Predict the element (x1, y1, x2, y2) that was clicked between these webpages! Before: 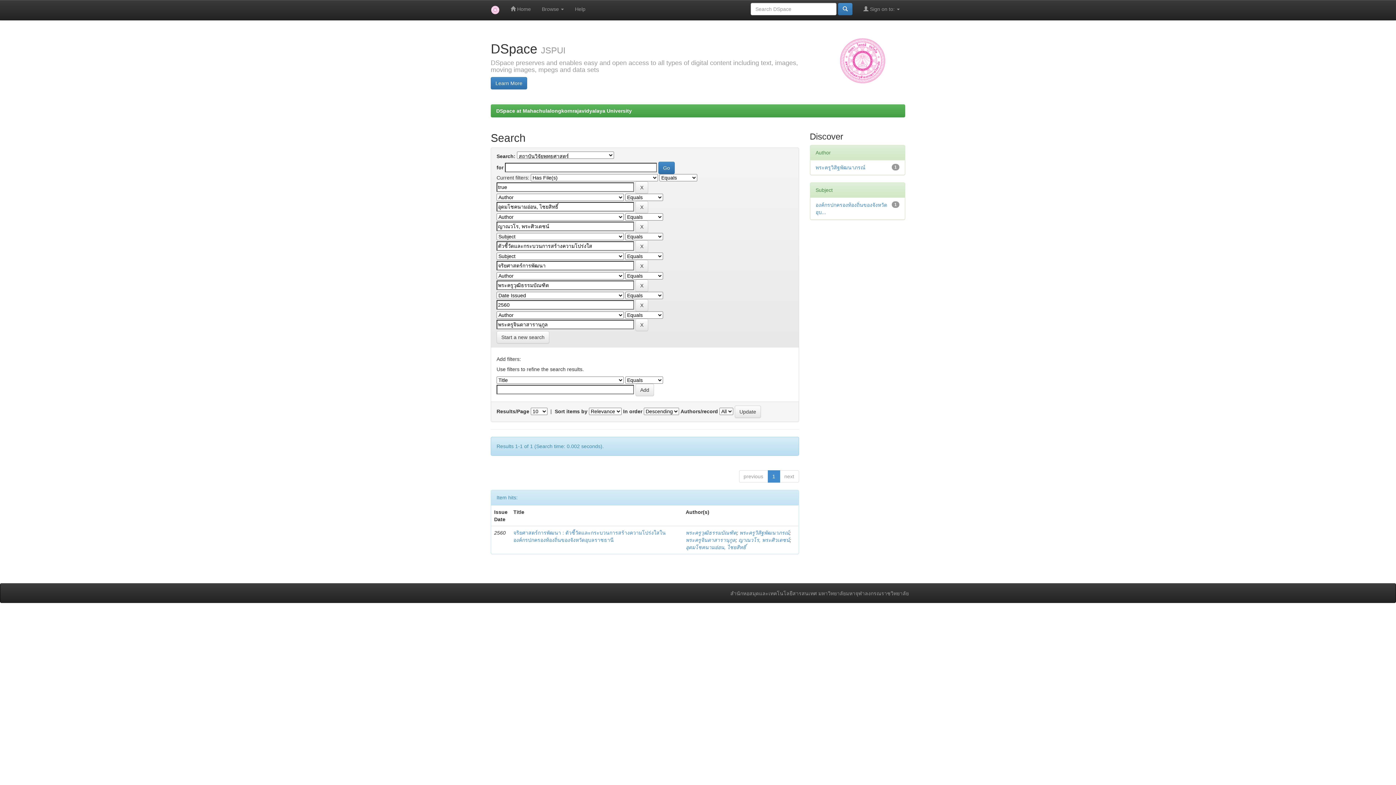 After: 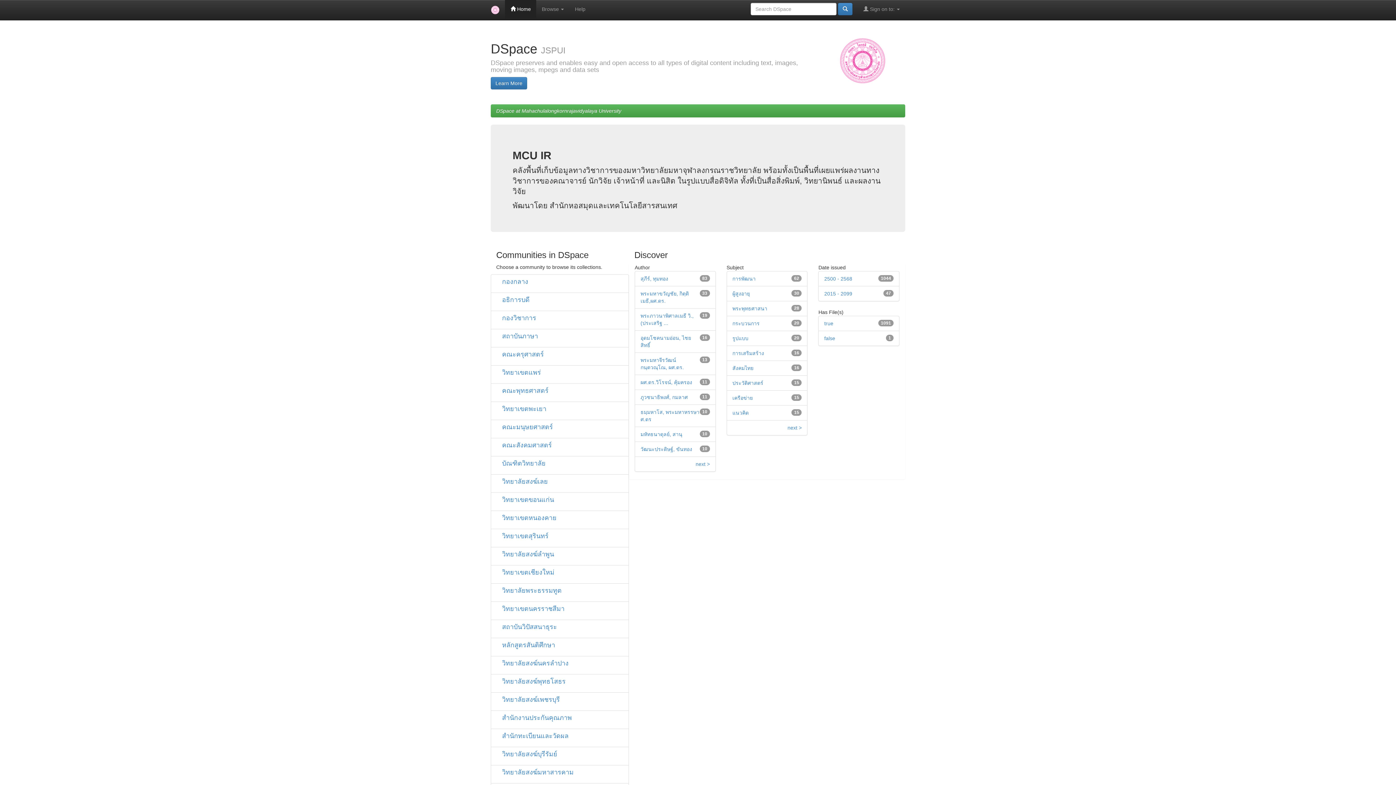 Action: label: DSpace at Mahachulalongkornrajavidyalaya University bbox: (496, 108, 632, 113)